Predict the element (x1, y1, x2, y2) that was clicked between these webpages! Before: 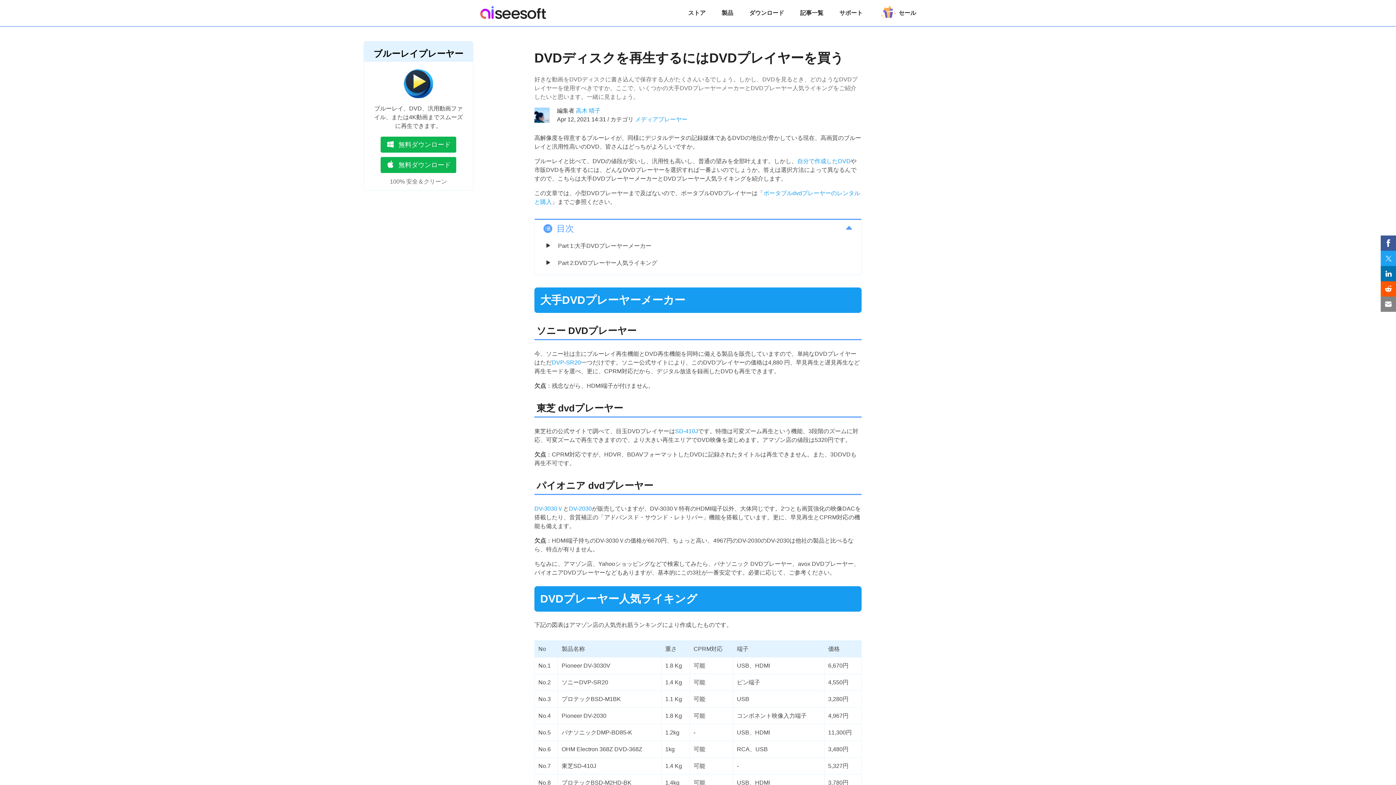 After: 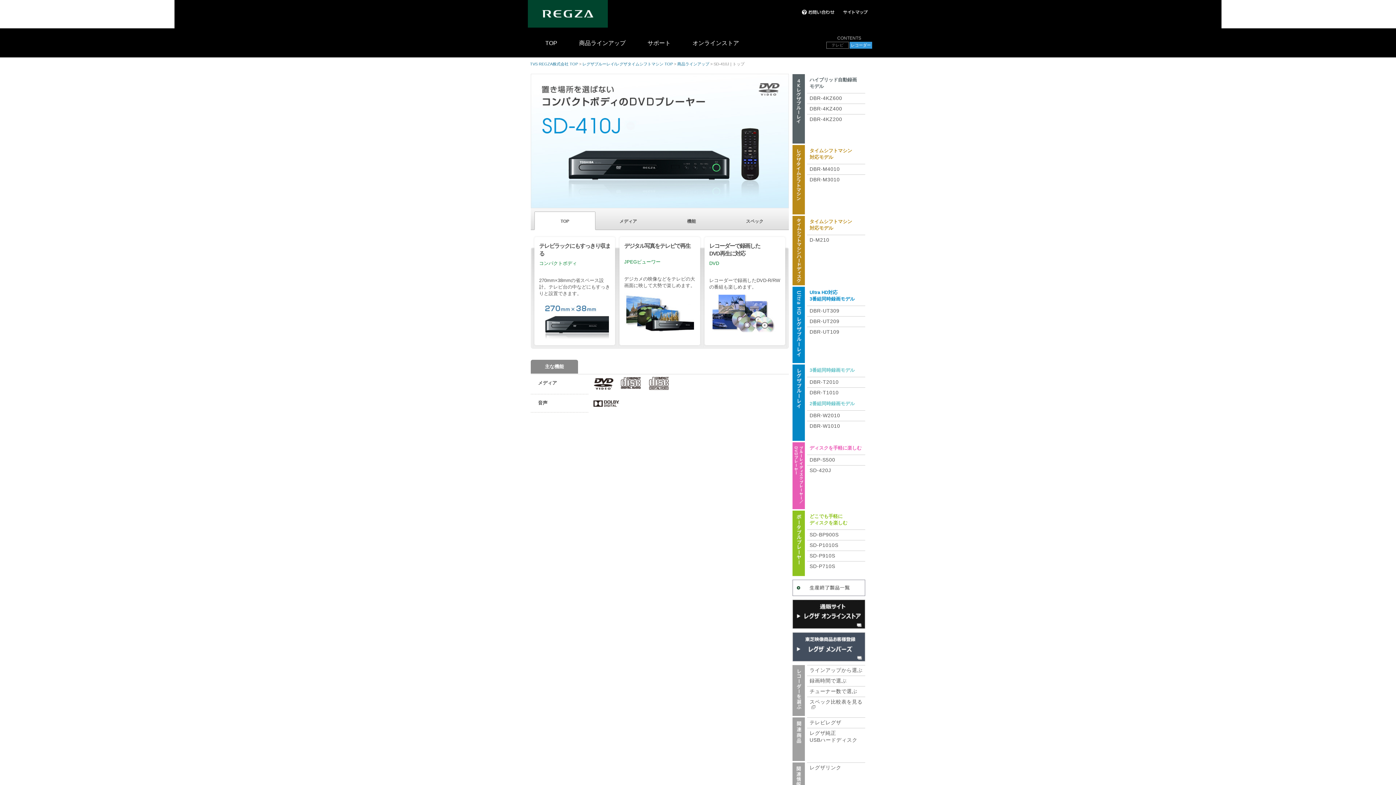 Action: label: SD-410J bbox: (675, 428, 698, 434)